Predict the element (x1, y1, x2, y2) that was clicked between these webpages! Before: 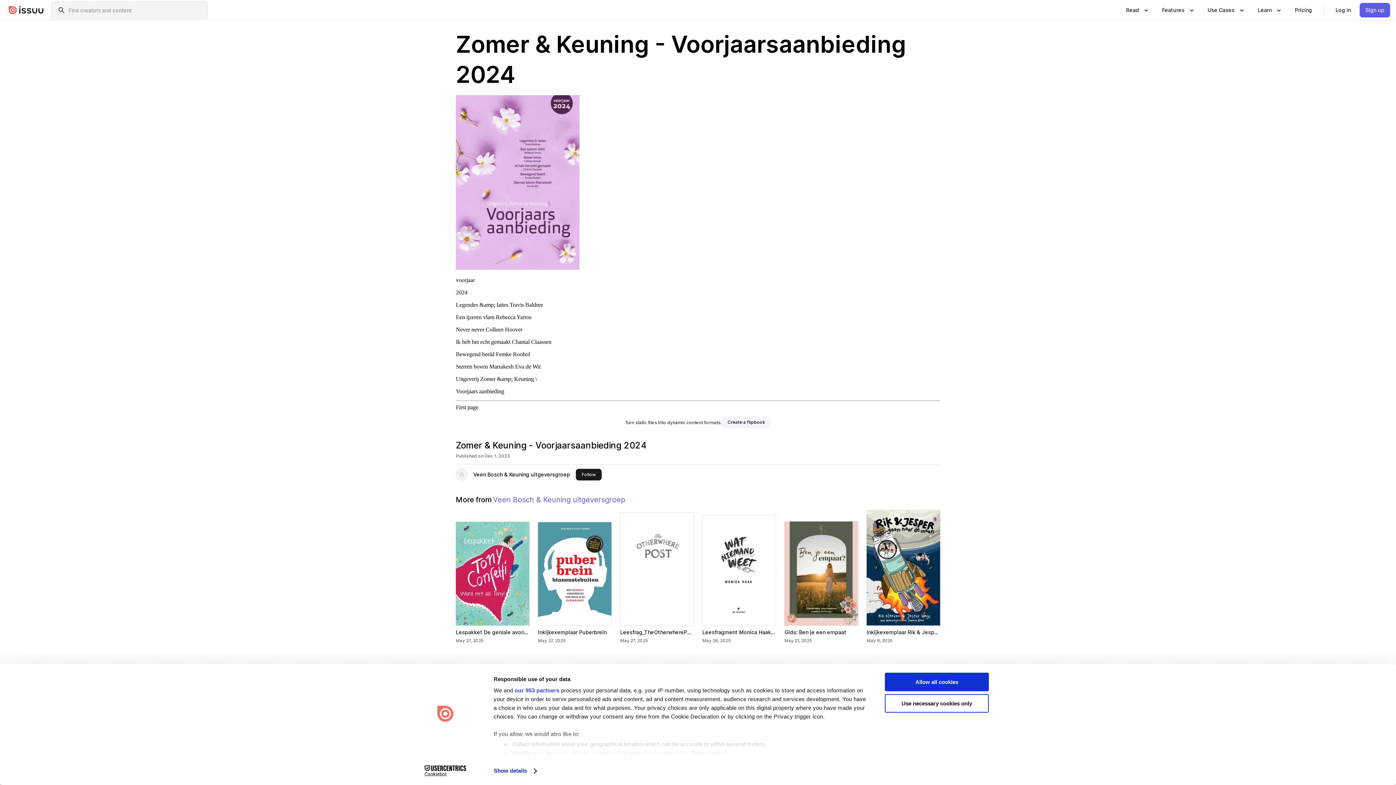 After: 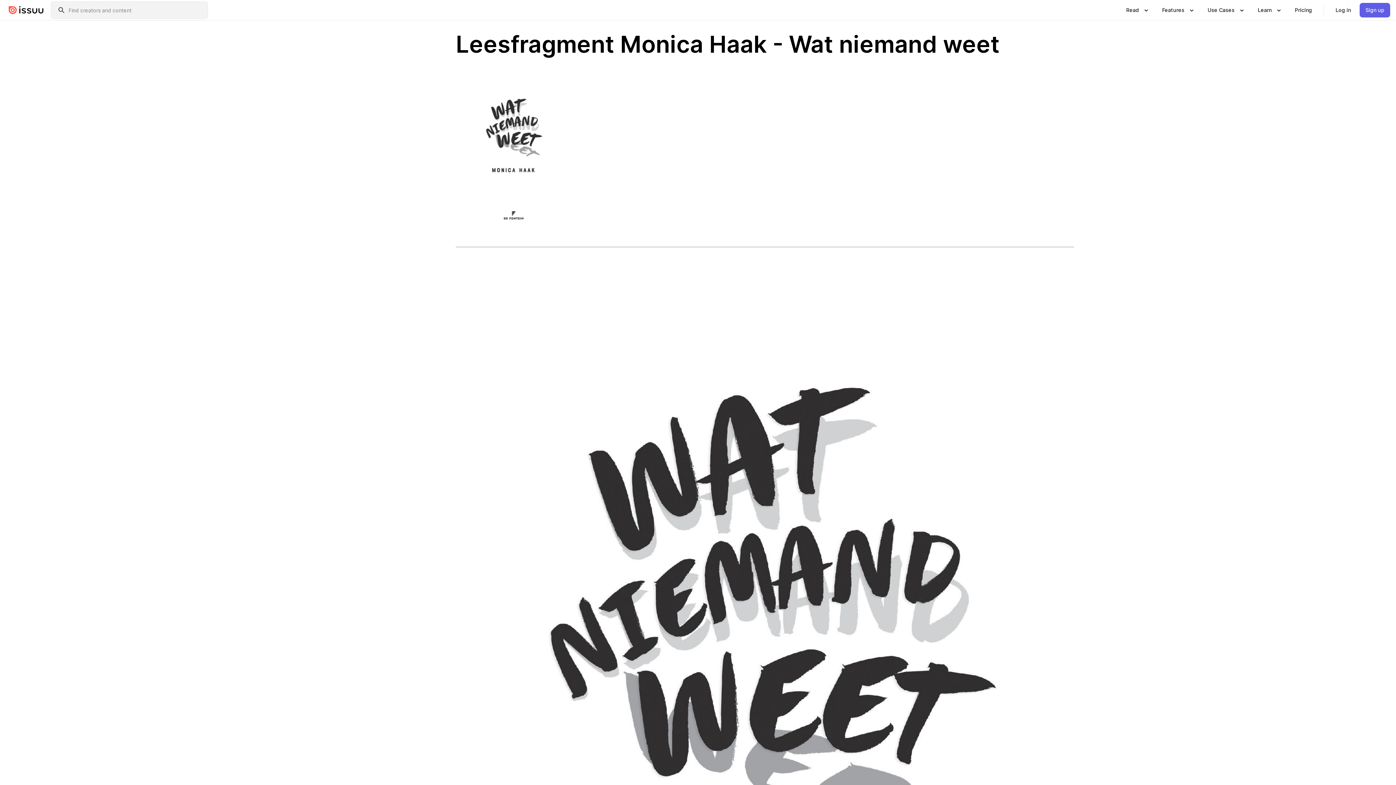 Action: label: Leesfragment Monica Haak - Wat niemand weet bbox: (702, 515, 776, 625)